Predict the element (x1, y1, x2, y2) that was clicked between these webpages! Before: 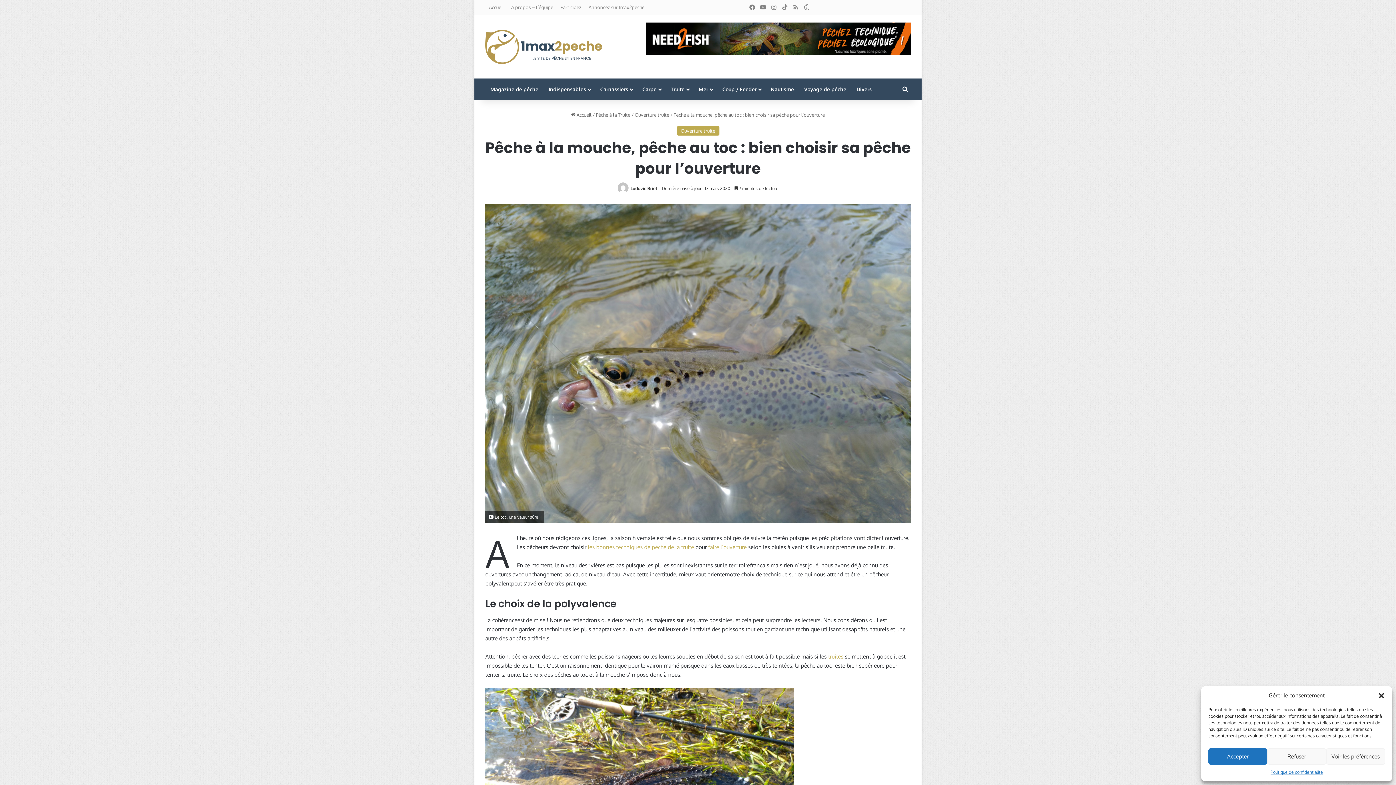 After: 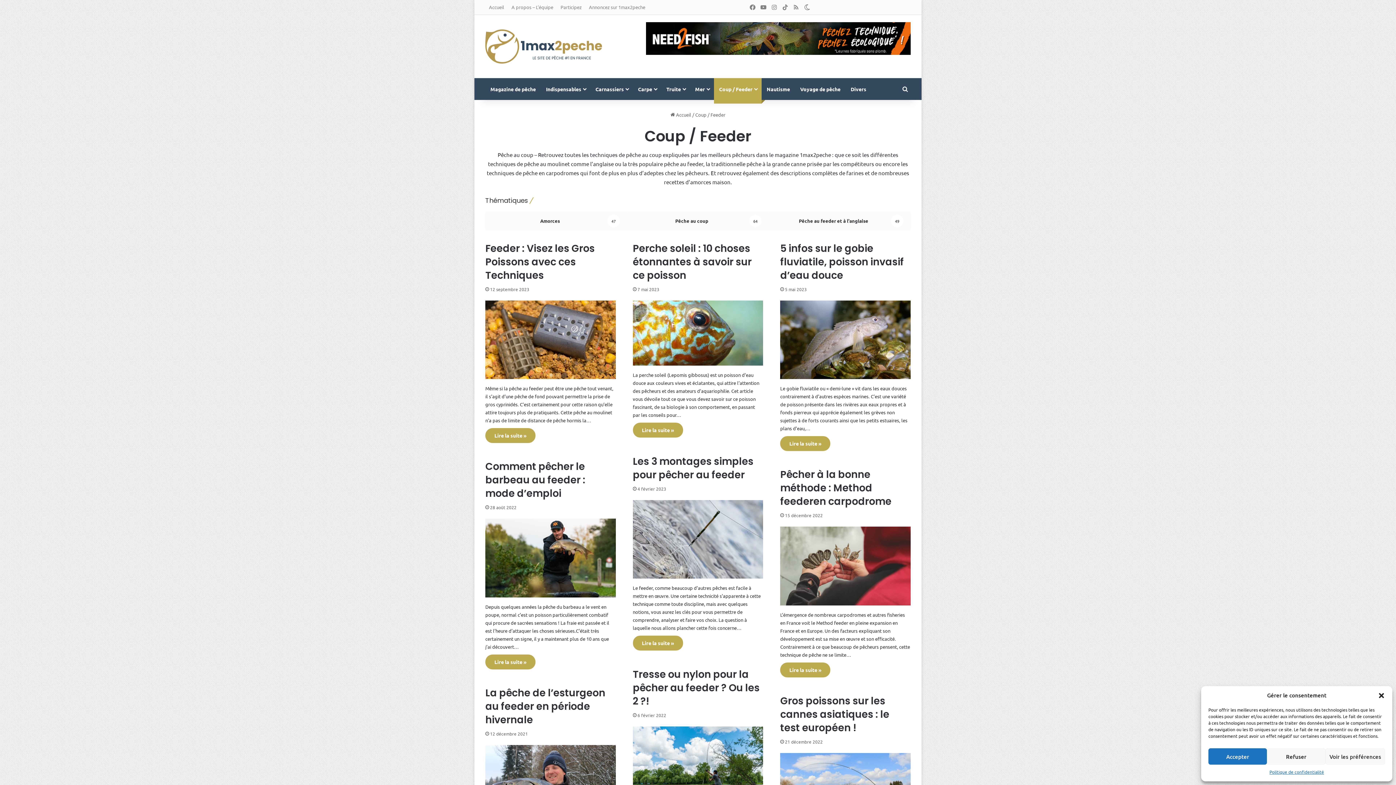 Action: label: Coup / Feeder bbox: (717, 78, 765, 100)